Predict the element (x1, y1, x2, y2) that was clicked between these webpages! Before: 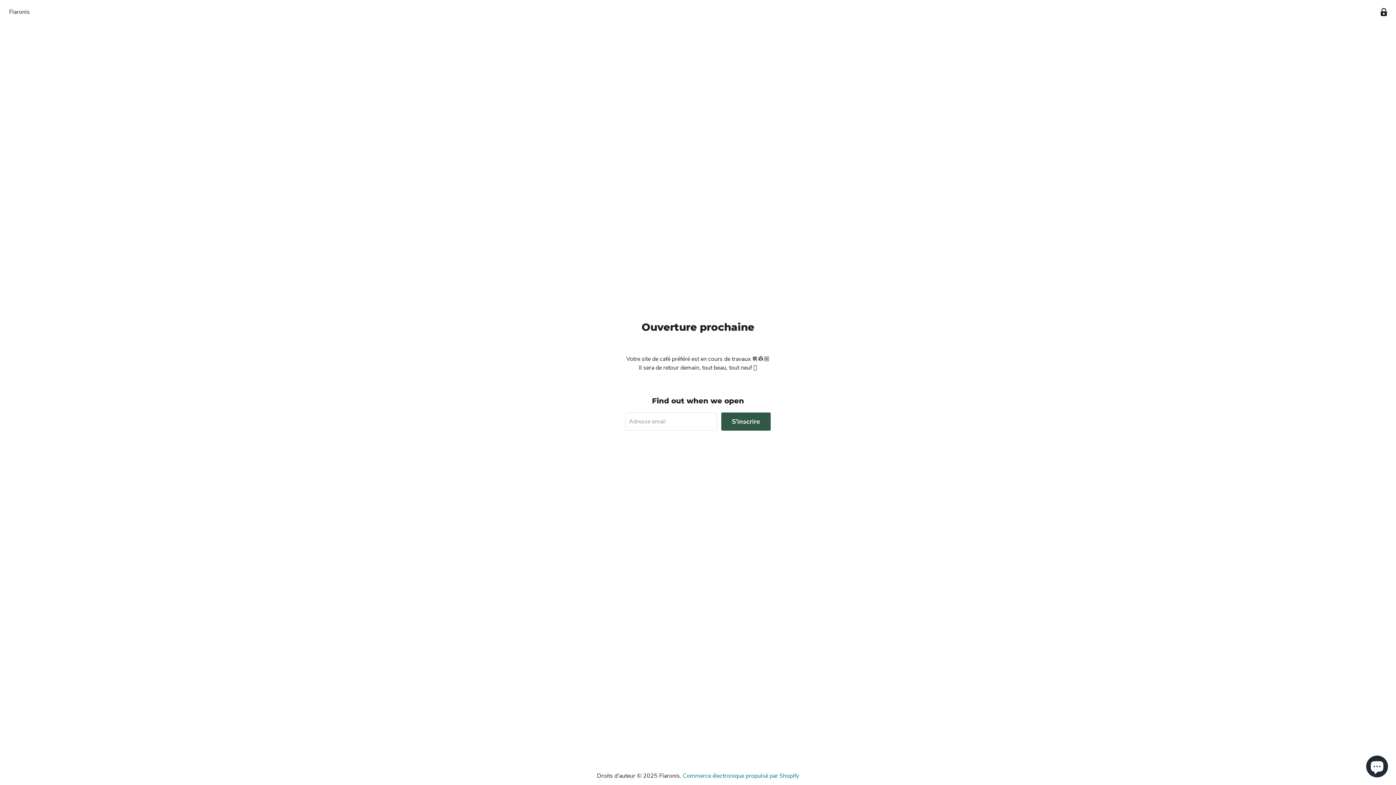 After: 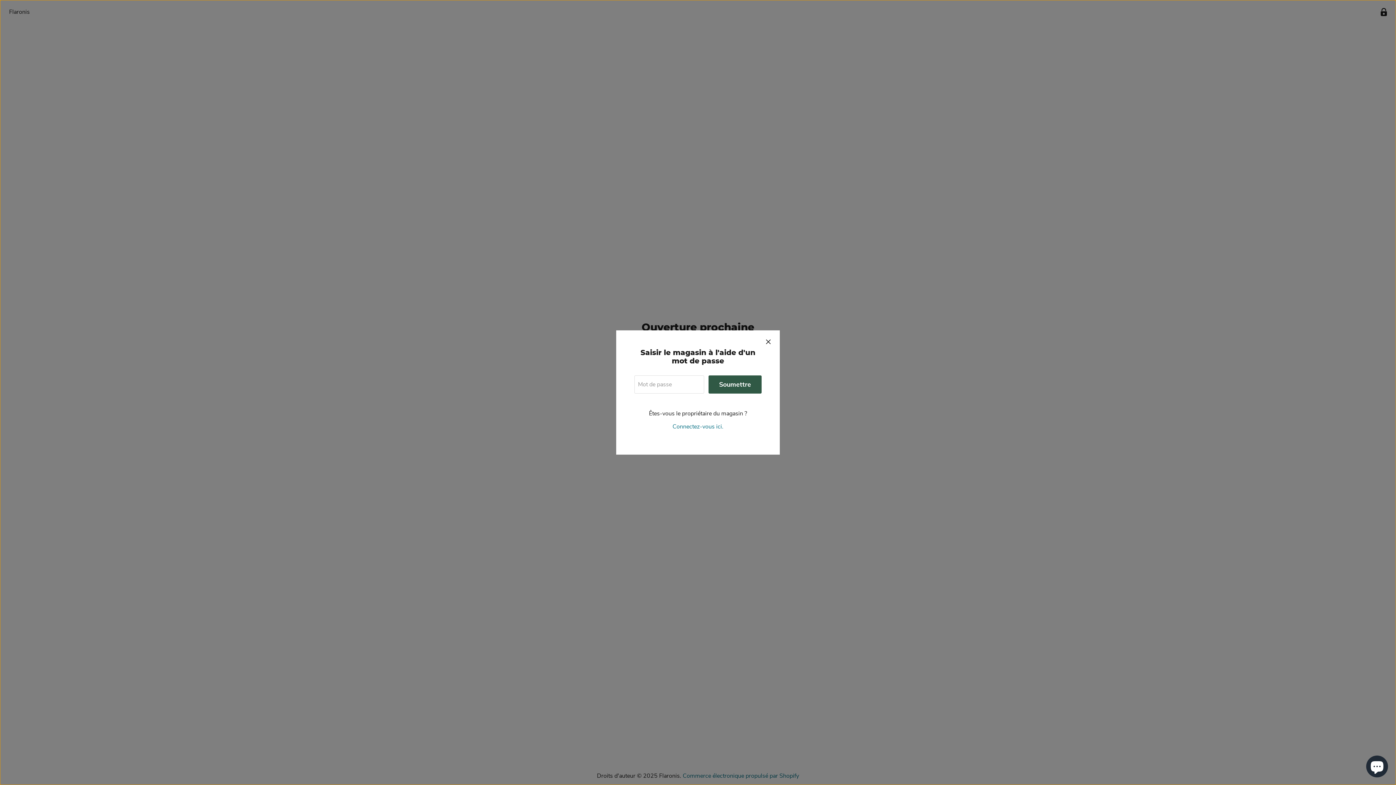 Action: label: Saisir le magasin à l'aide d'un mot de passe bbox: (1377, 5, 1390, 19)